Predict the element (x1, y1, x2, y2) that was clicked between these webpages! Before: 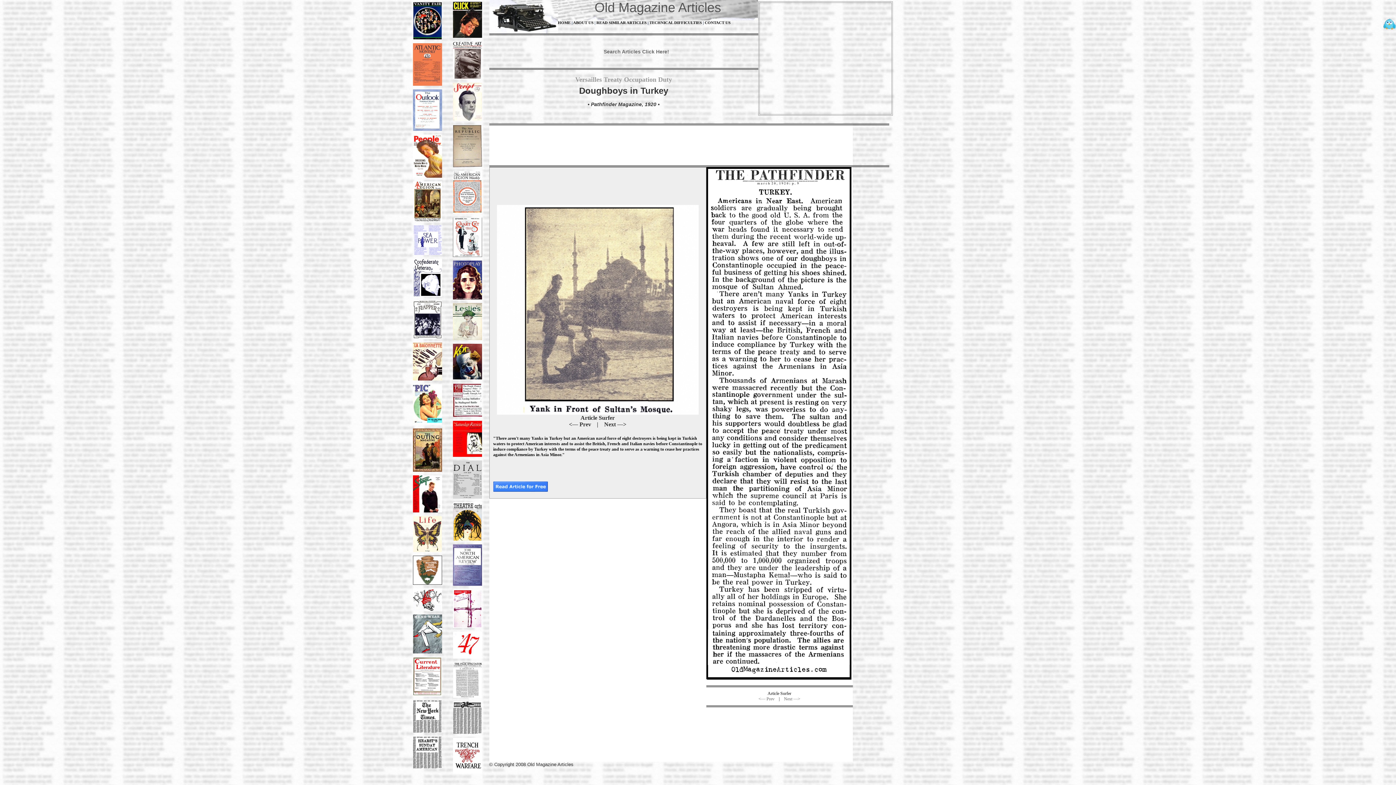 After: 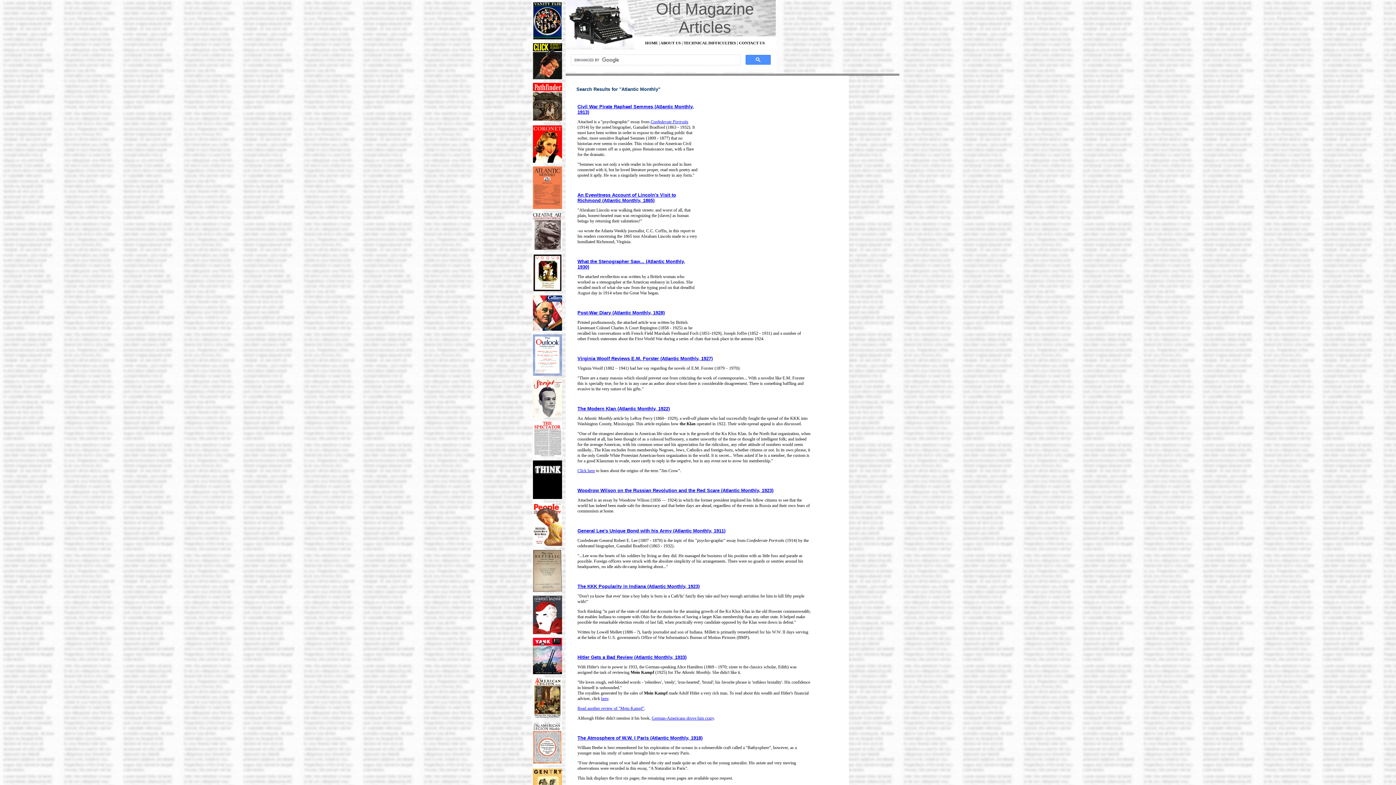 Action: bbox: (412, 80, 442, 86)